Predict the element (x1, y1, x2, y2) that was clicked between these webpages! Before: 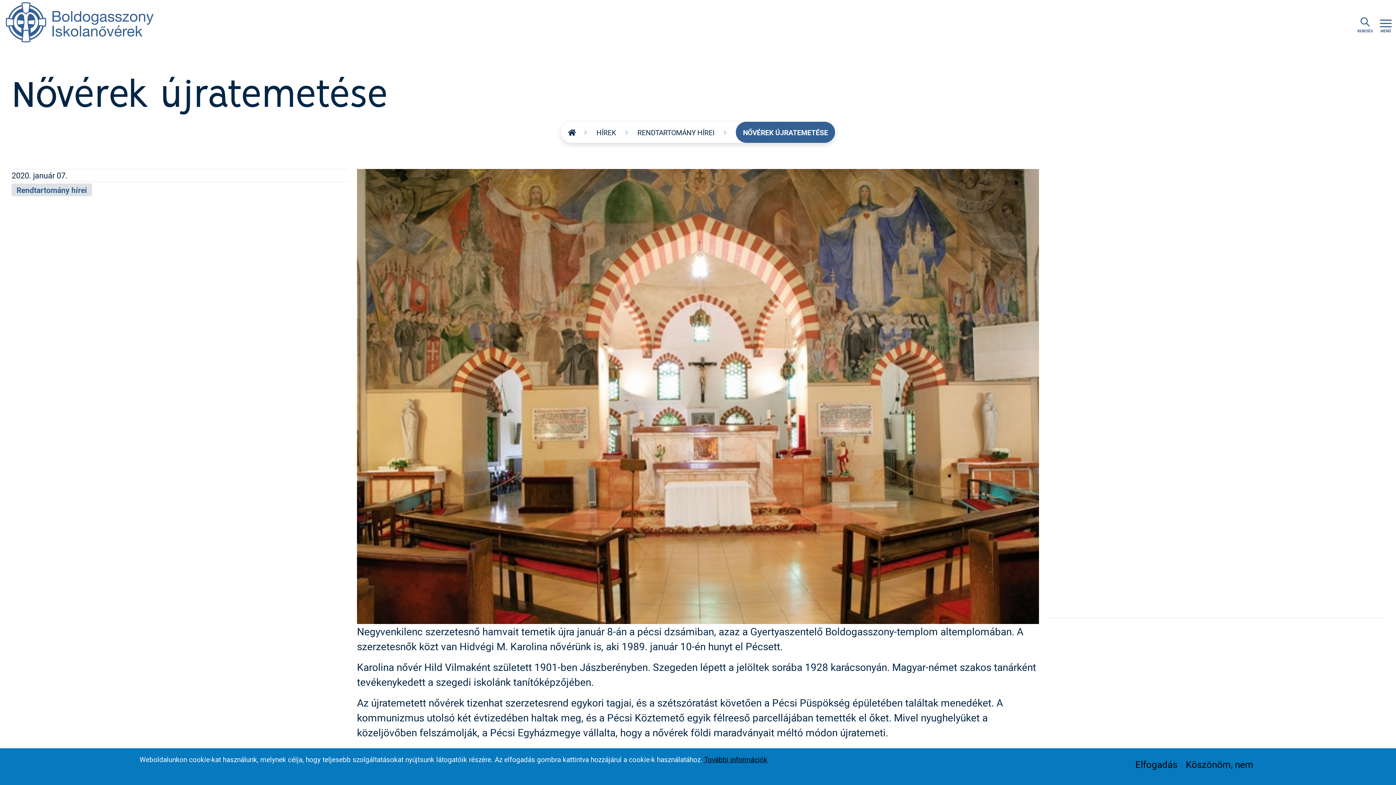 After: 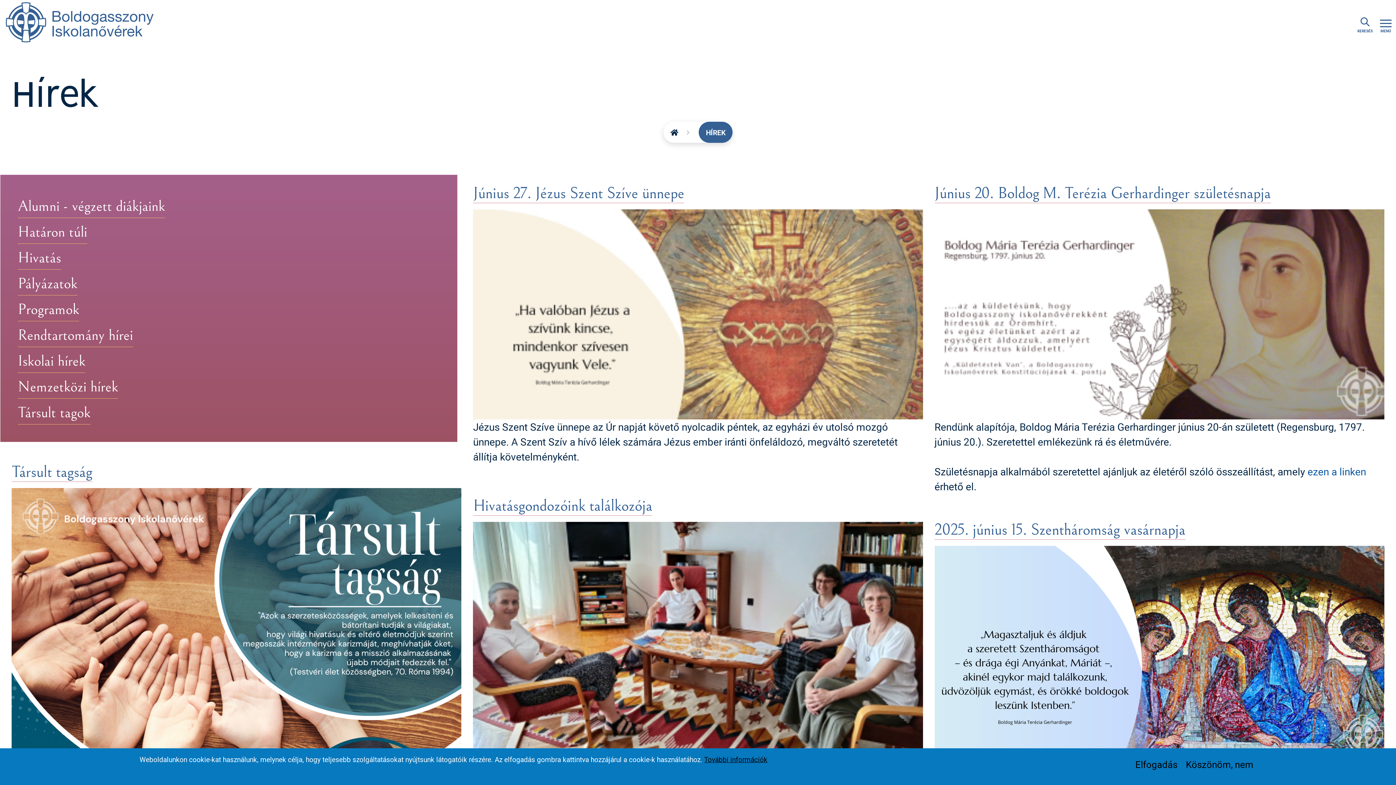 Action: label: HÍREK bbox: (596, 127, 616, 137)